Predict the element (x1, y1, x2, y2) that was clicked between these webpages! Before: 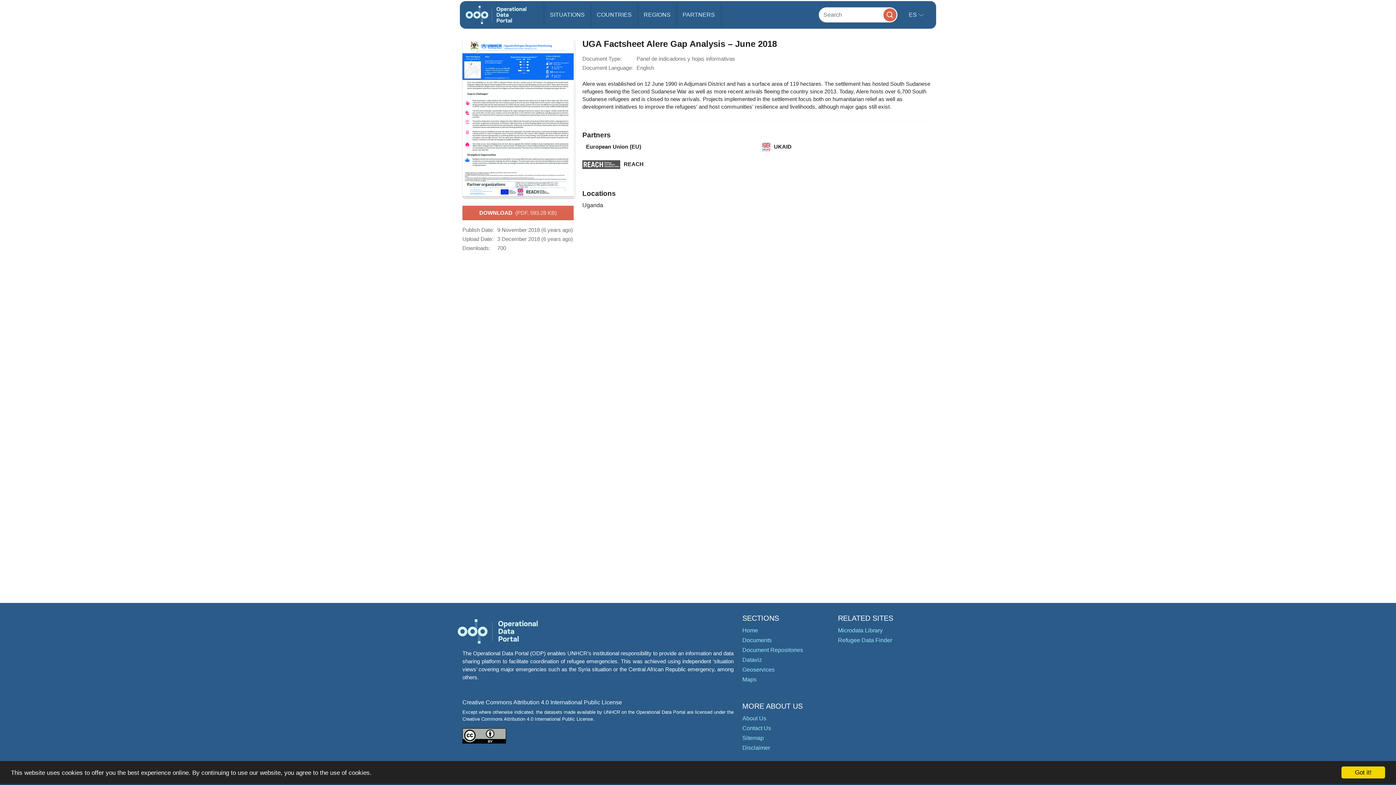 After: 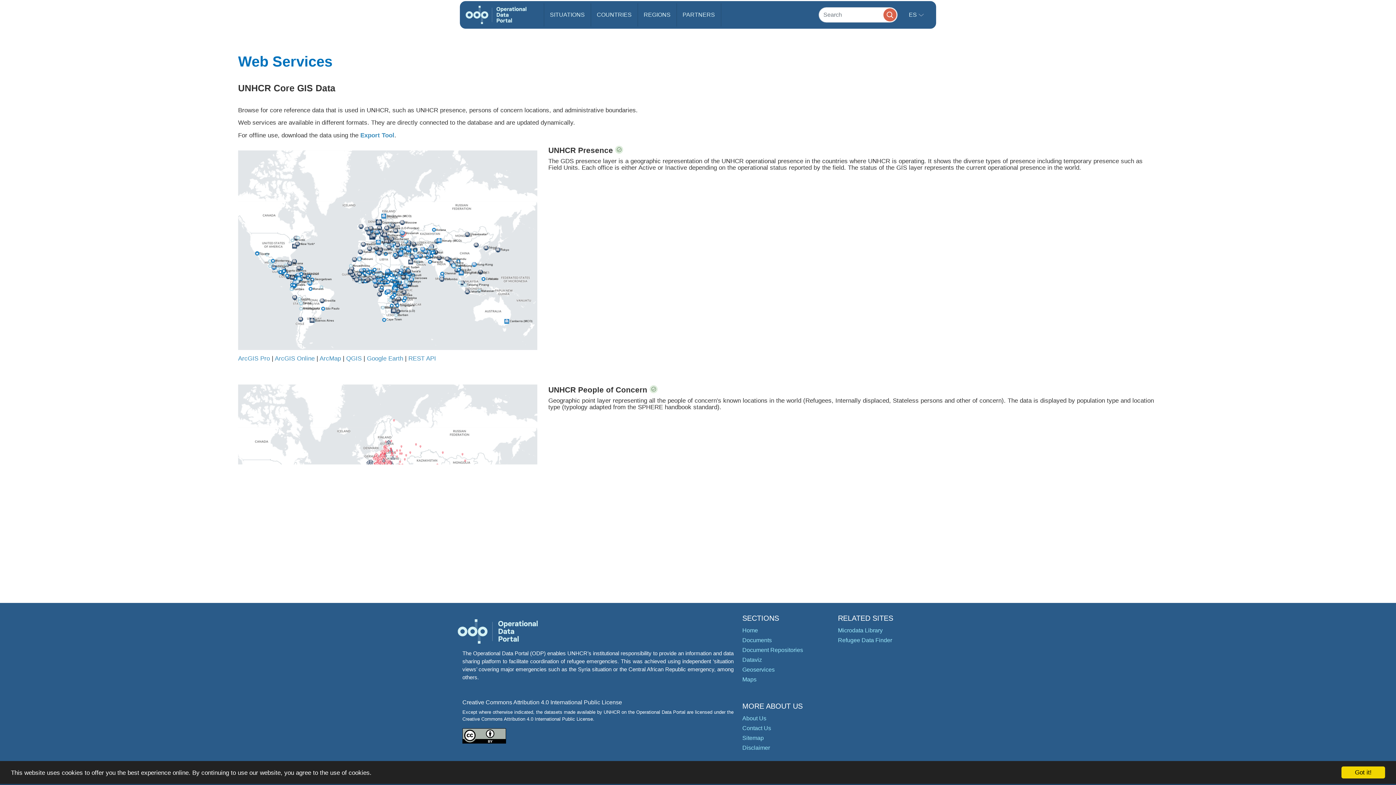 Action: label: Geoservices bbox: (742, 666, 774, 673)